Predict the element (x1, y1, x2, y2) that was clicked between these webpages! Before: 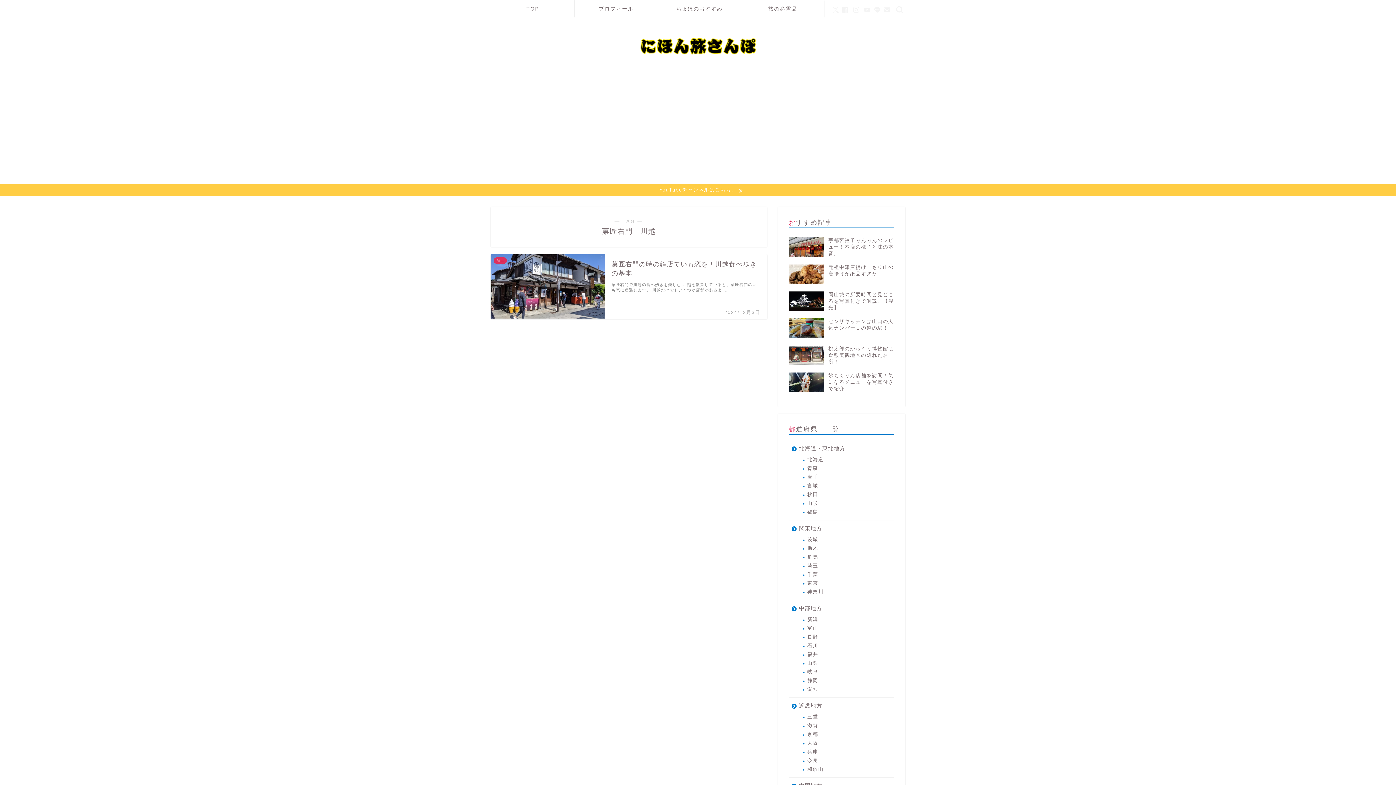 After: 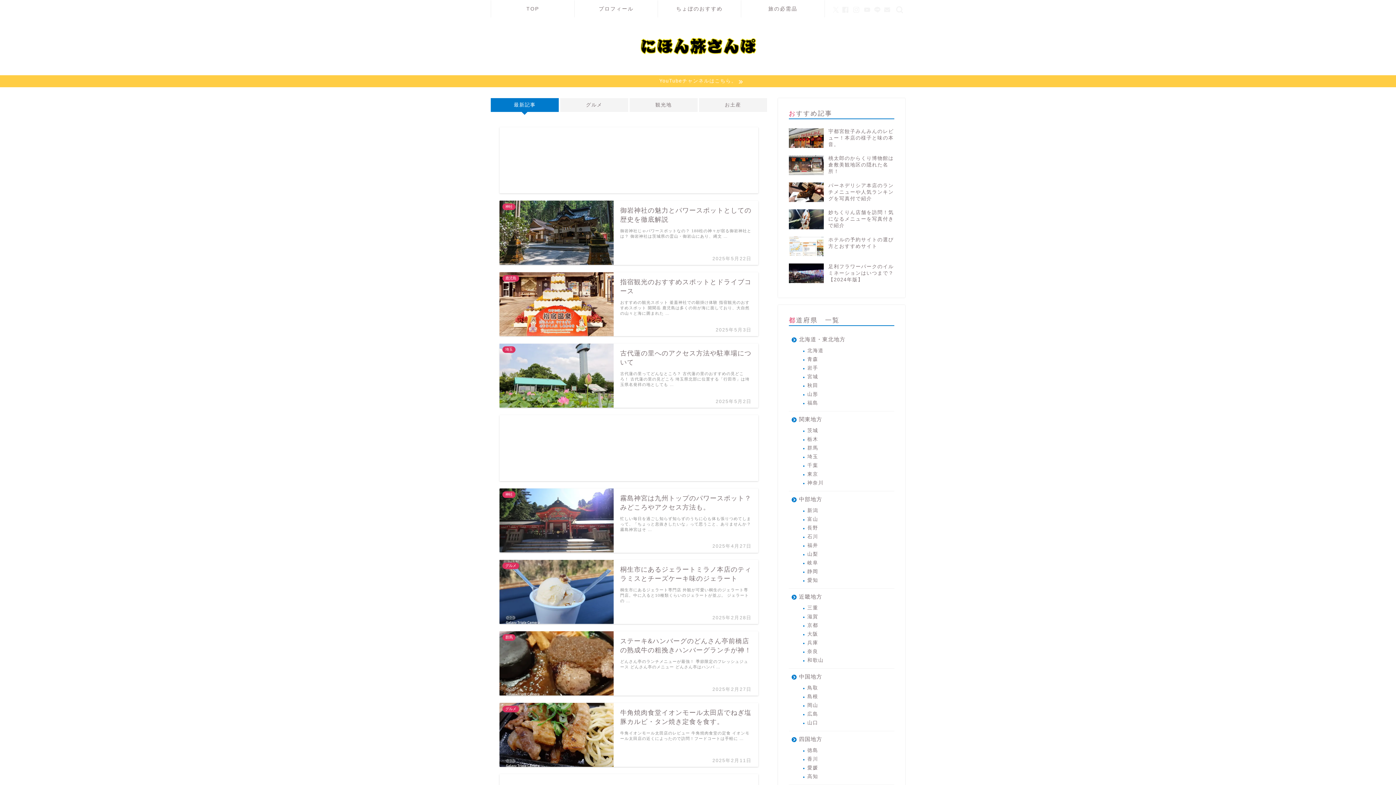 Action: bbox: (634, 57, 761, 59)